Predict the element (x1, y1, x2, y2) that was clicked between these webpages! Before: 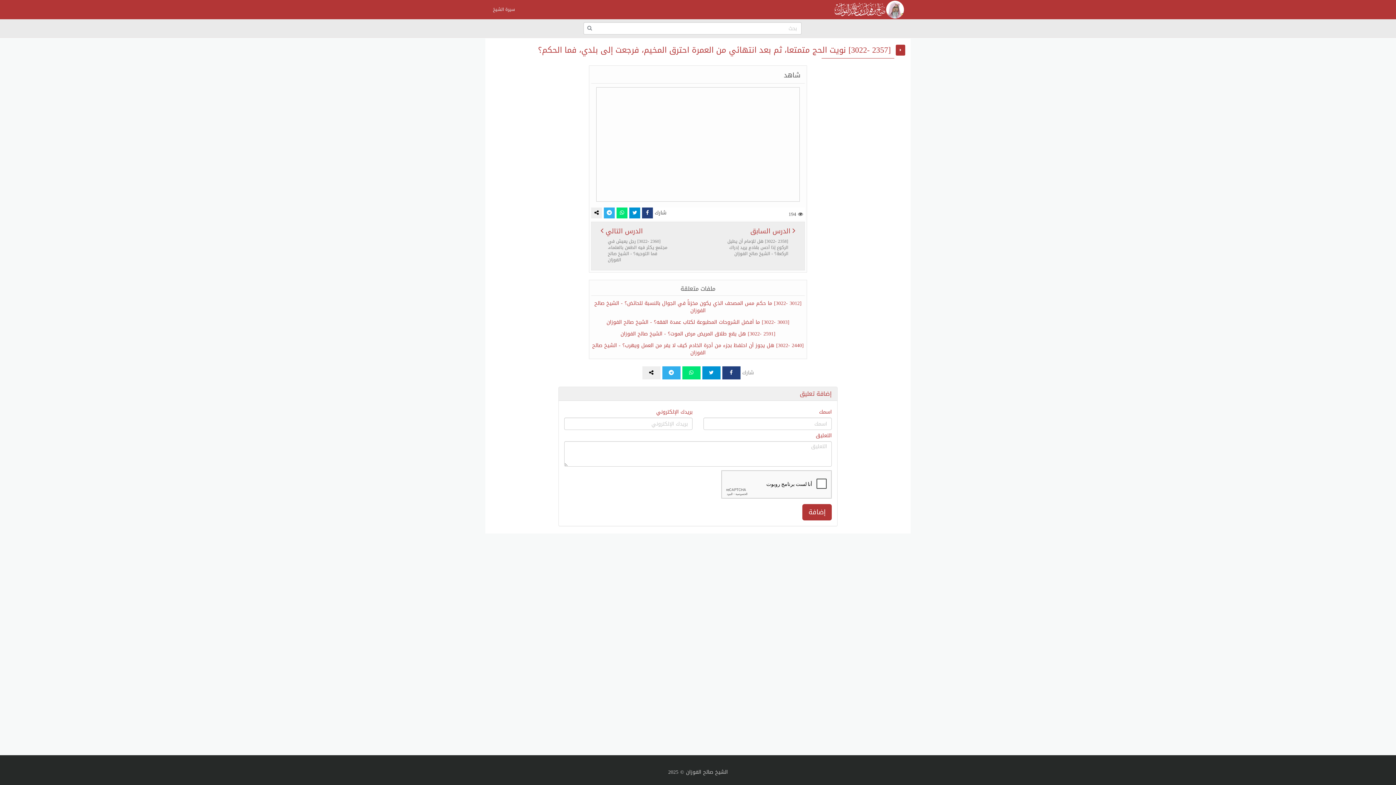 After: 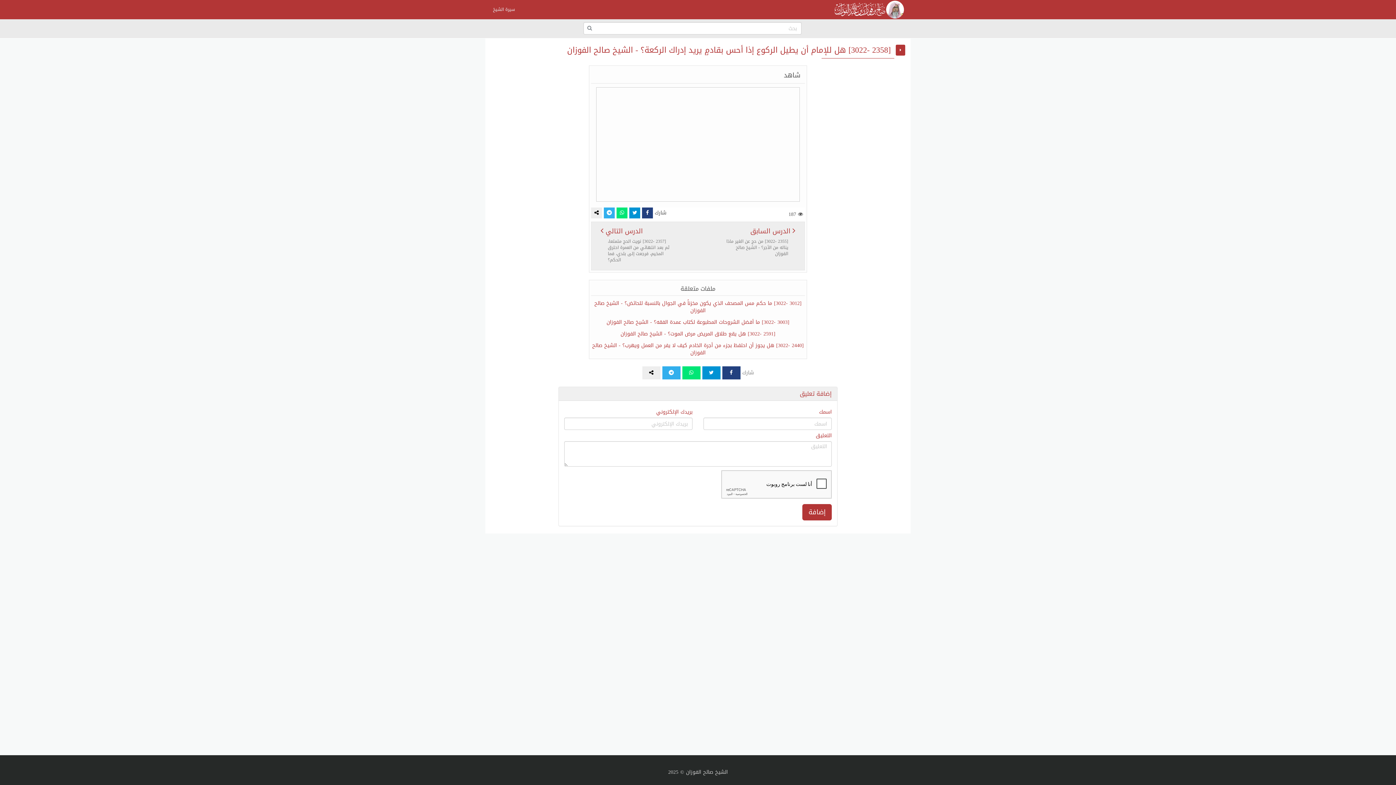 Action: bbox: (715, 224, 799, 261) label:  الدرس السابق
[2358 -3022] هل للإمام أن يطيل الركوع إذا أحس بقادمٍ يريد إدراك الركعة؟ - الشيخ صالح الفوزان